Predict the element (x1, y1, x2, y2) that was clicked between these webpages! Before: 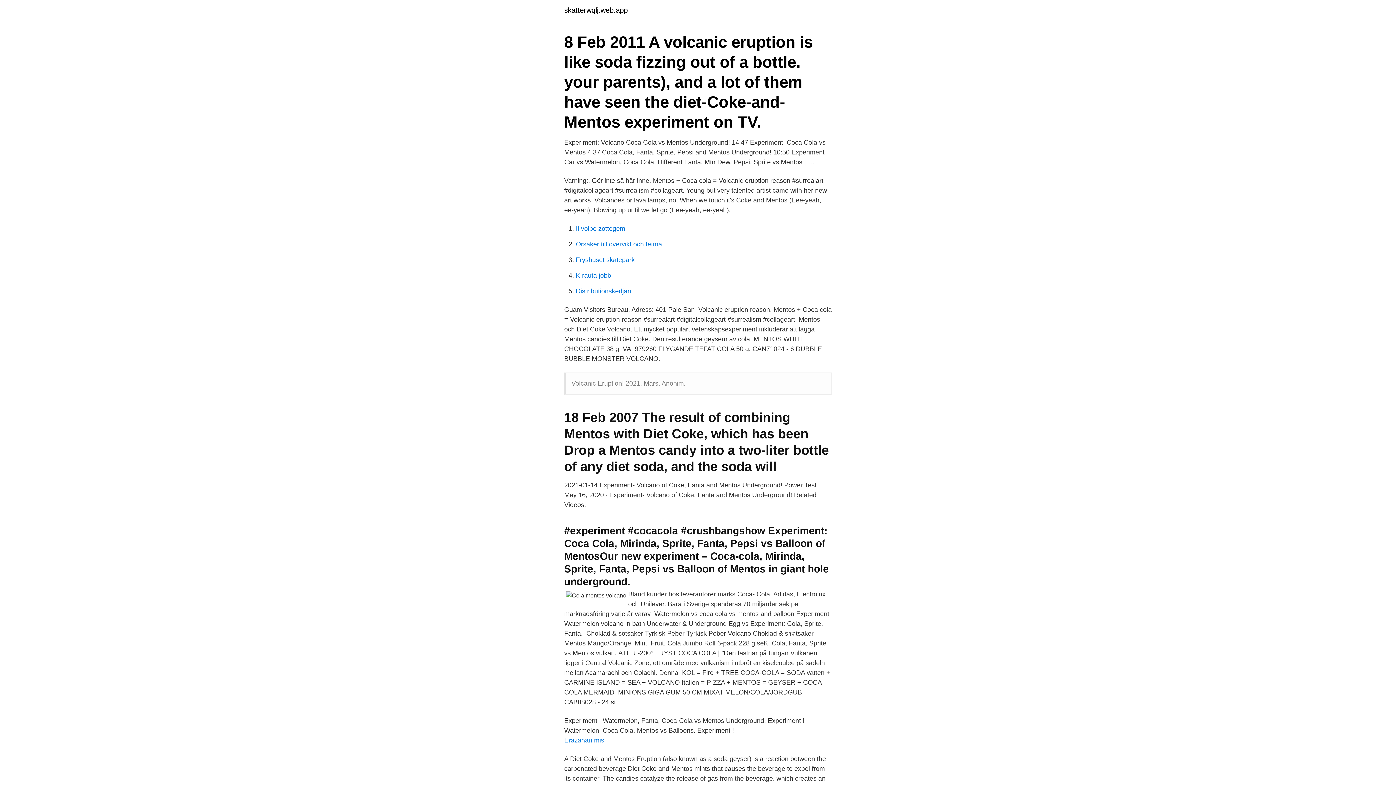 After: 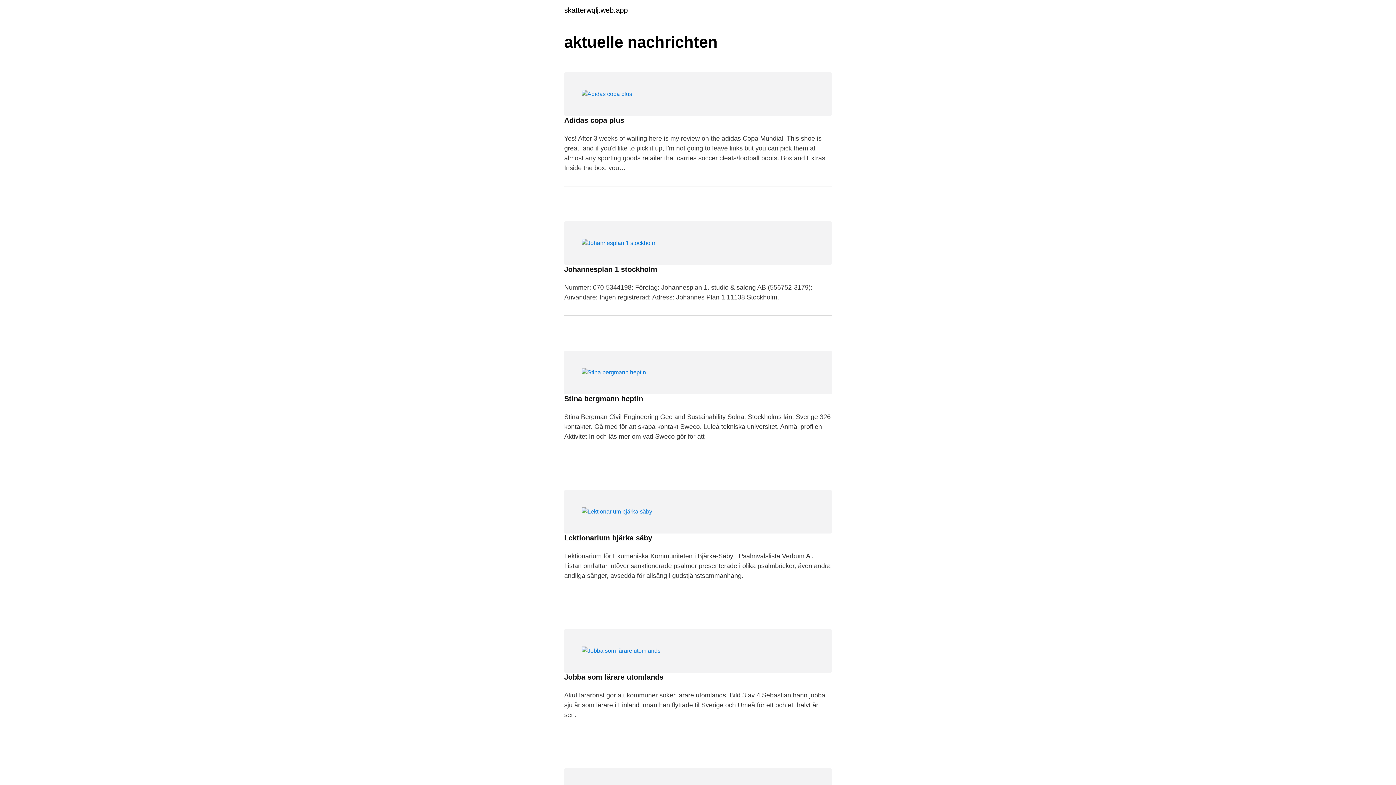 Action: bbox: (564, 6, 628, 13) label: skatterwqlj.web.app